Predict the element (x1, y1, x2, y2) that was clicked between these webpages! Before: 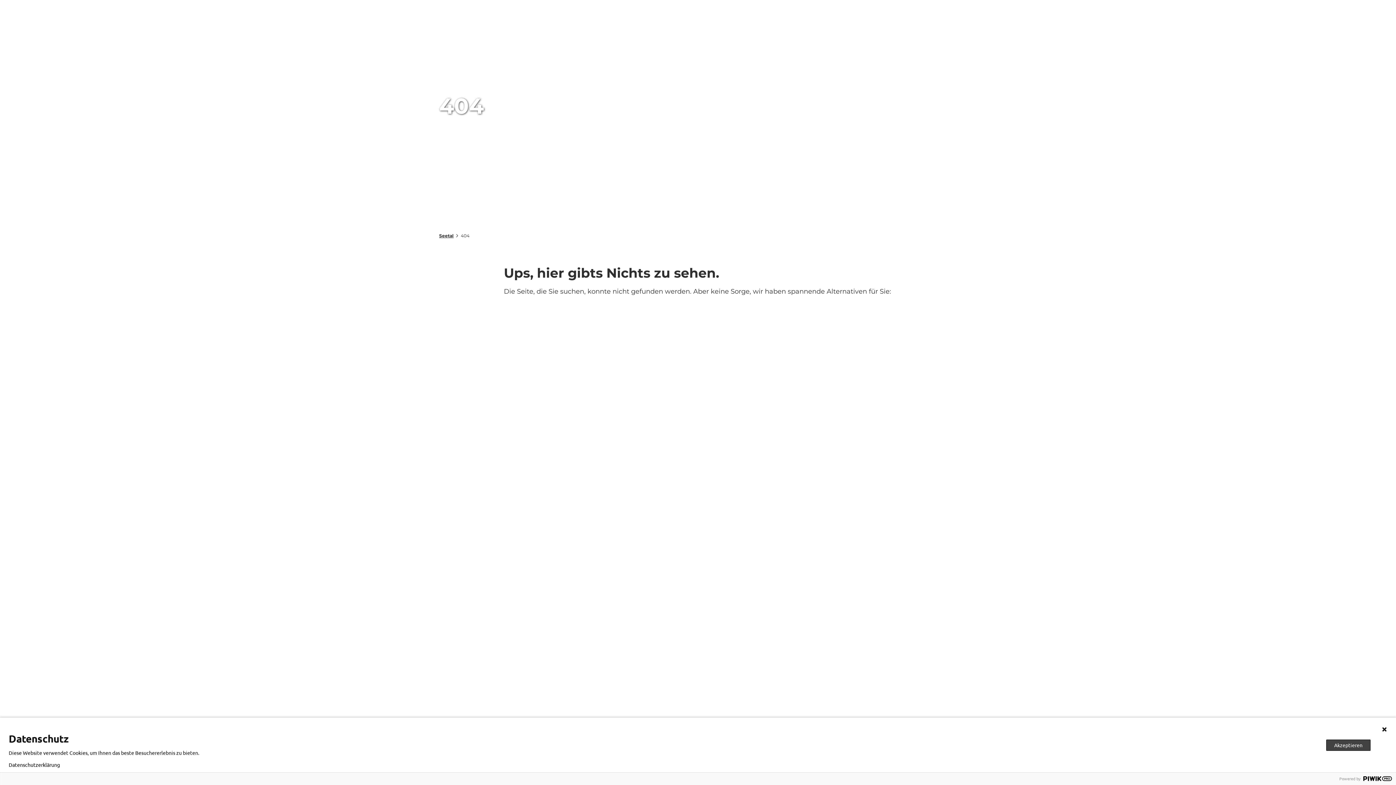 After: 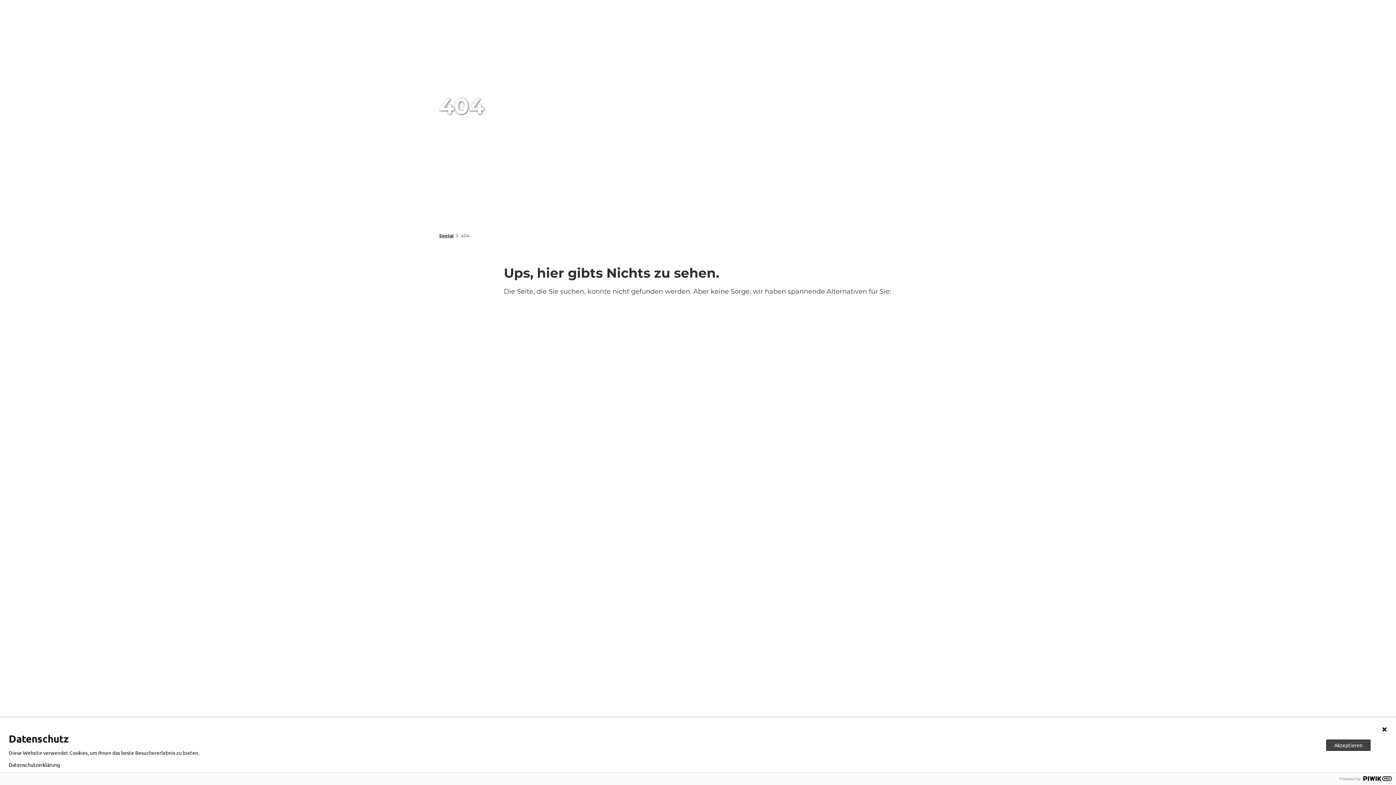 Action: label: Datenschutzerklärung bbox: (8, 762, 60, 768)